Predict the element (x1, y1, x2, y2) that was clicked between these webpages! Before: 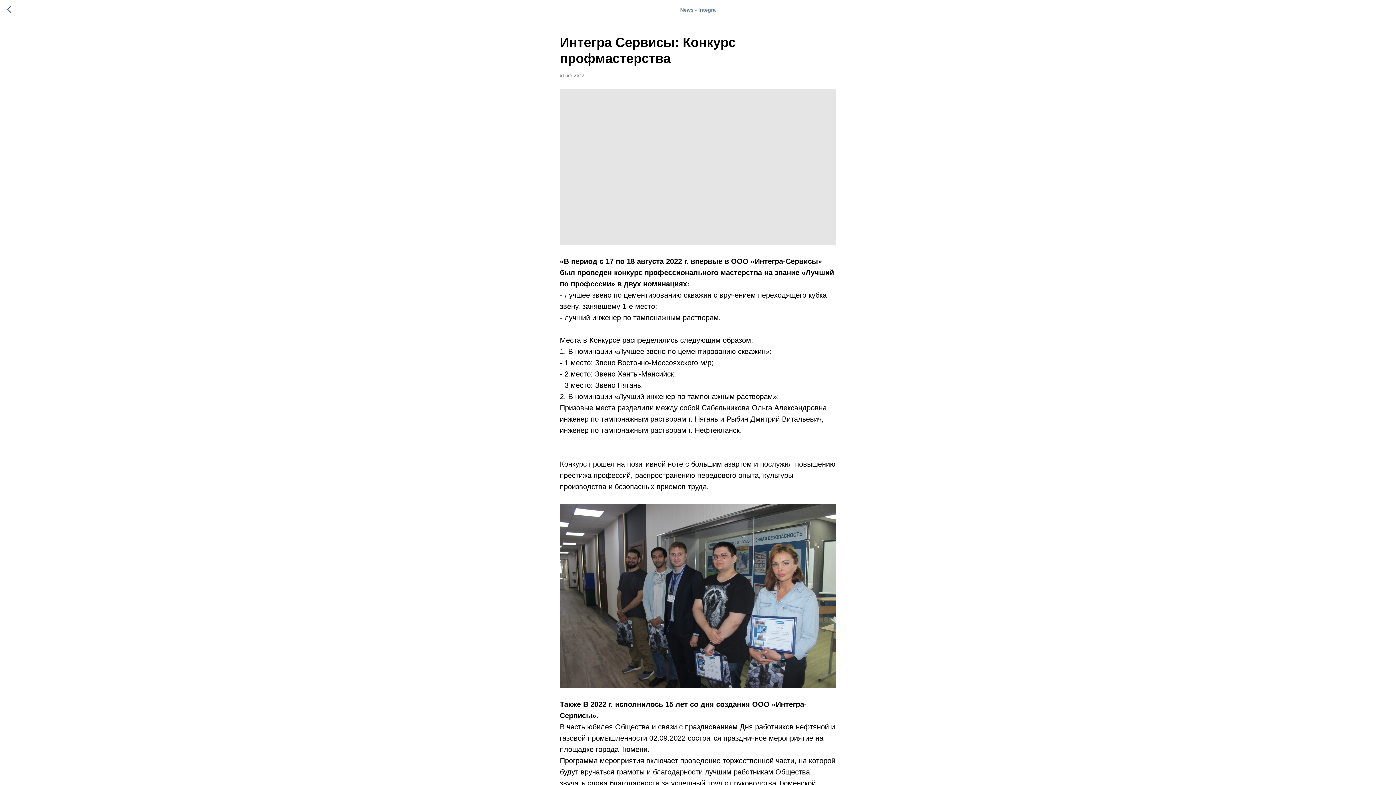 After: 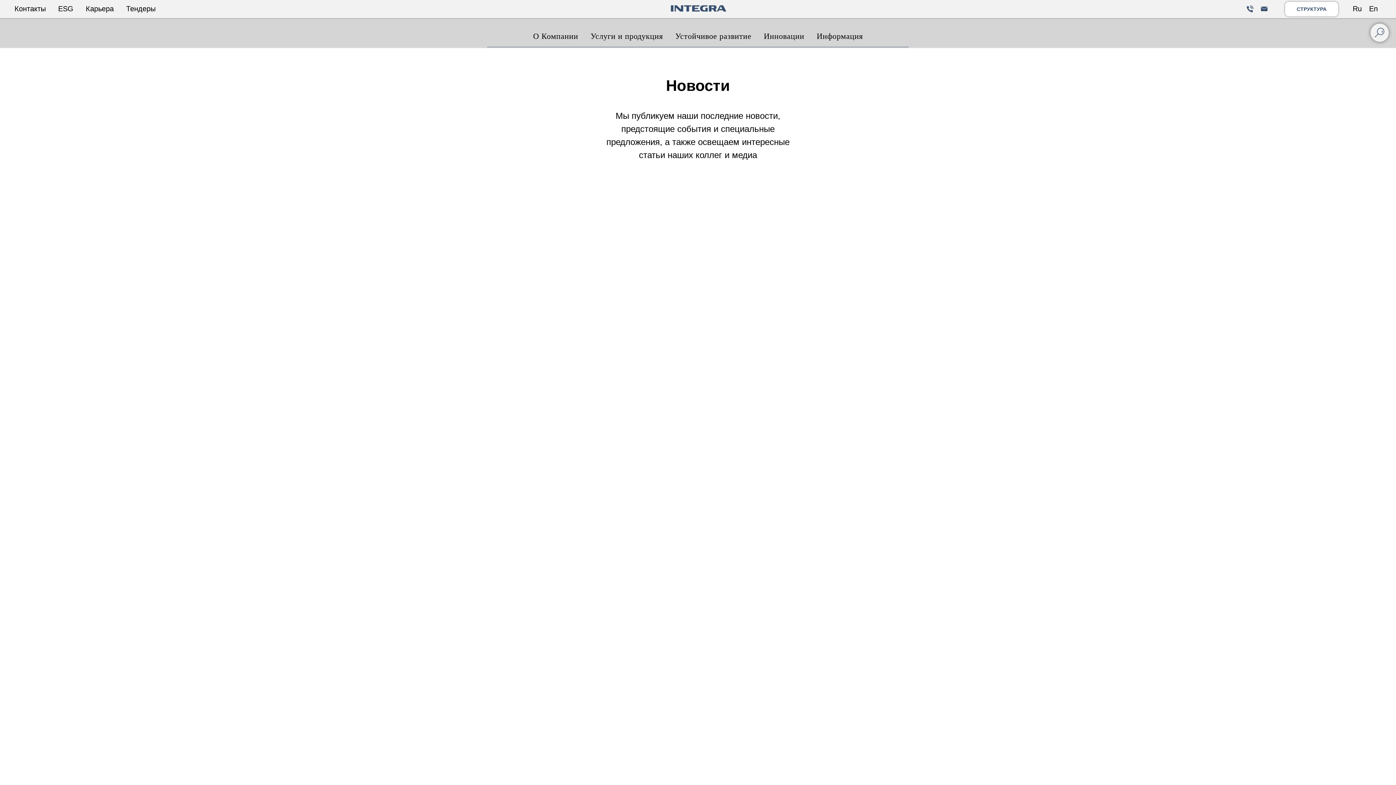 Action: bbox: (7, 5, 15, 14)